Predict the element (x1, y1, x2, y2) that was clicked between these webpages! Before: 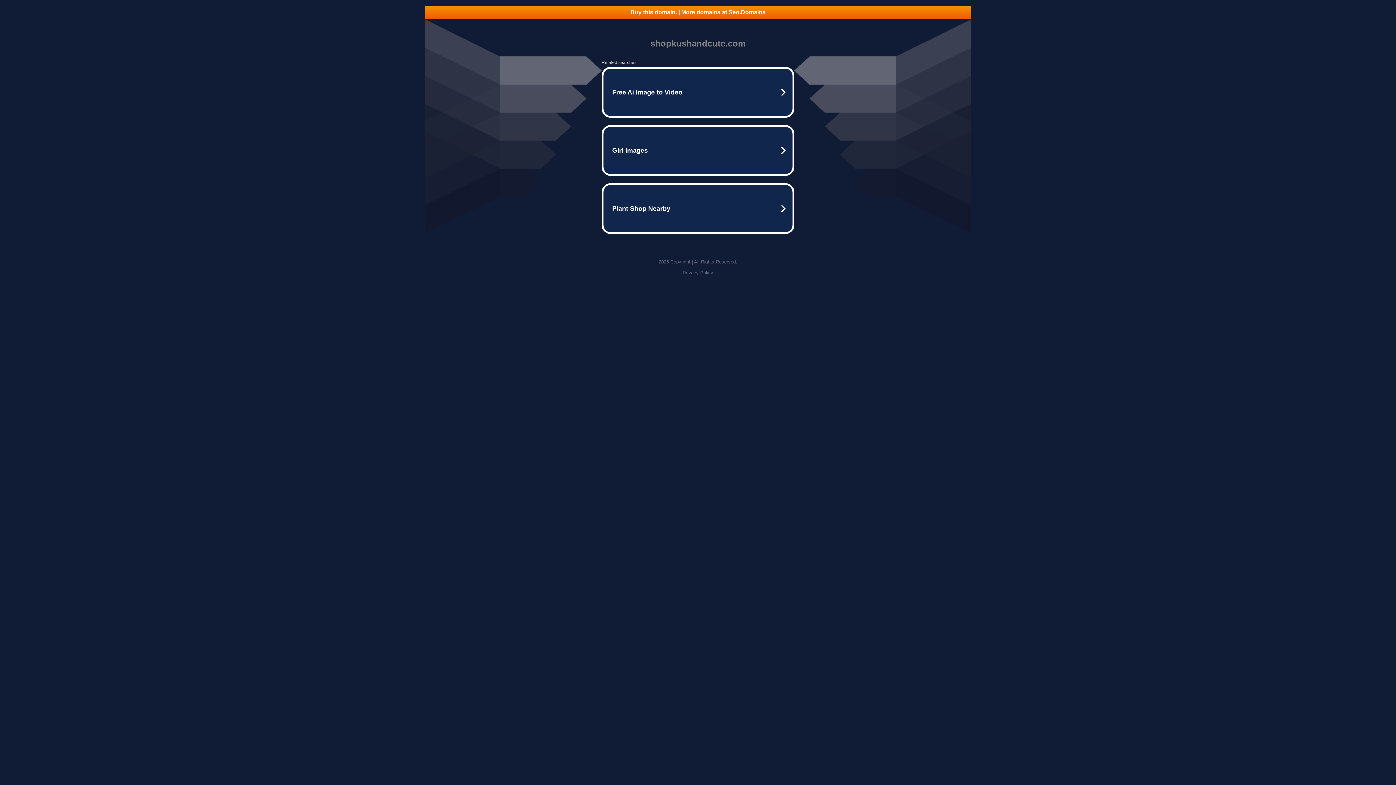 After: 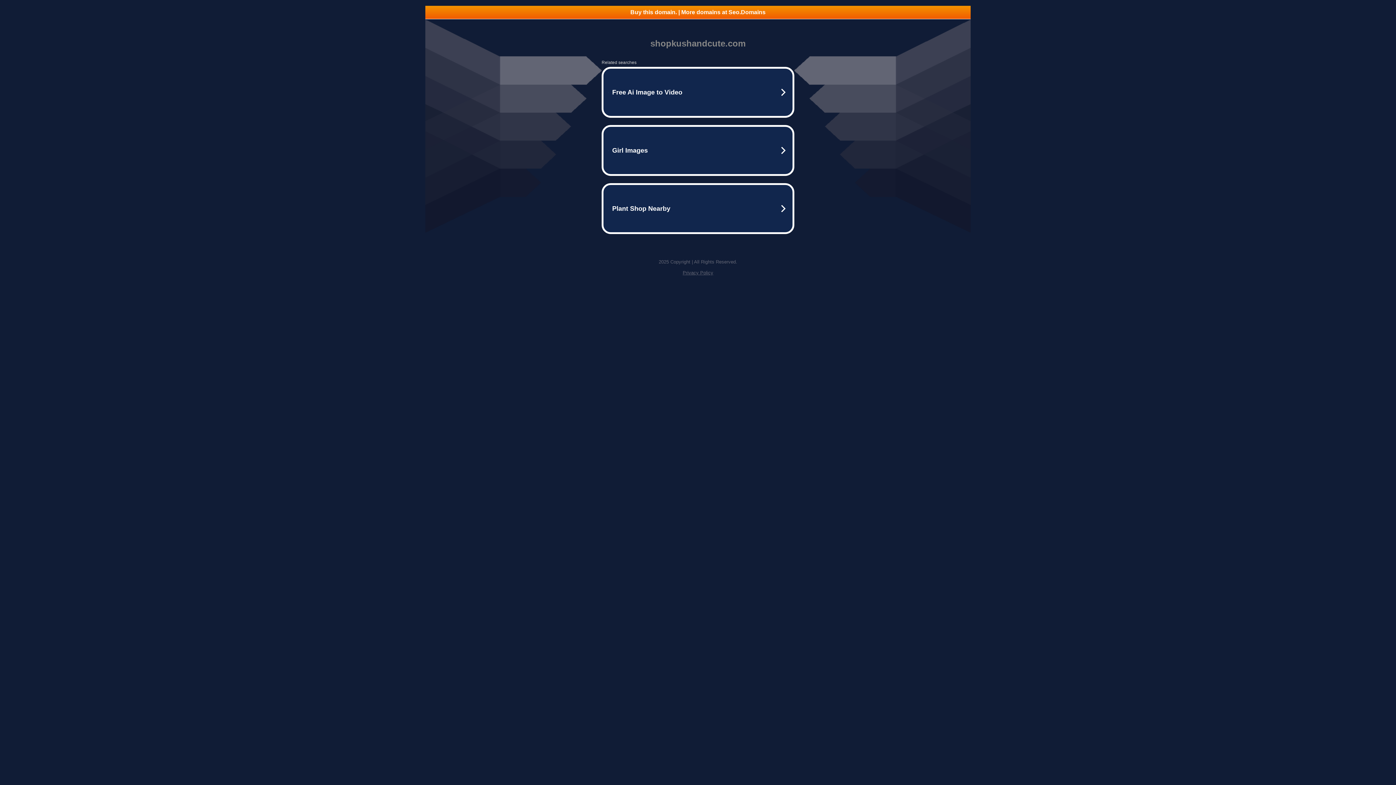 Action: bbox: (682, 270, 713, 275) label: Privacy Policy